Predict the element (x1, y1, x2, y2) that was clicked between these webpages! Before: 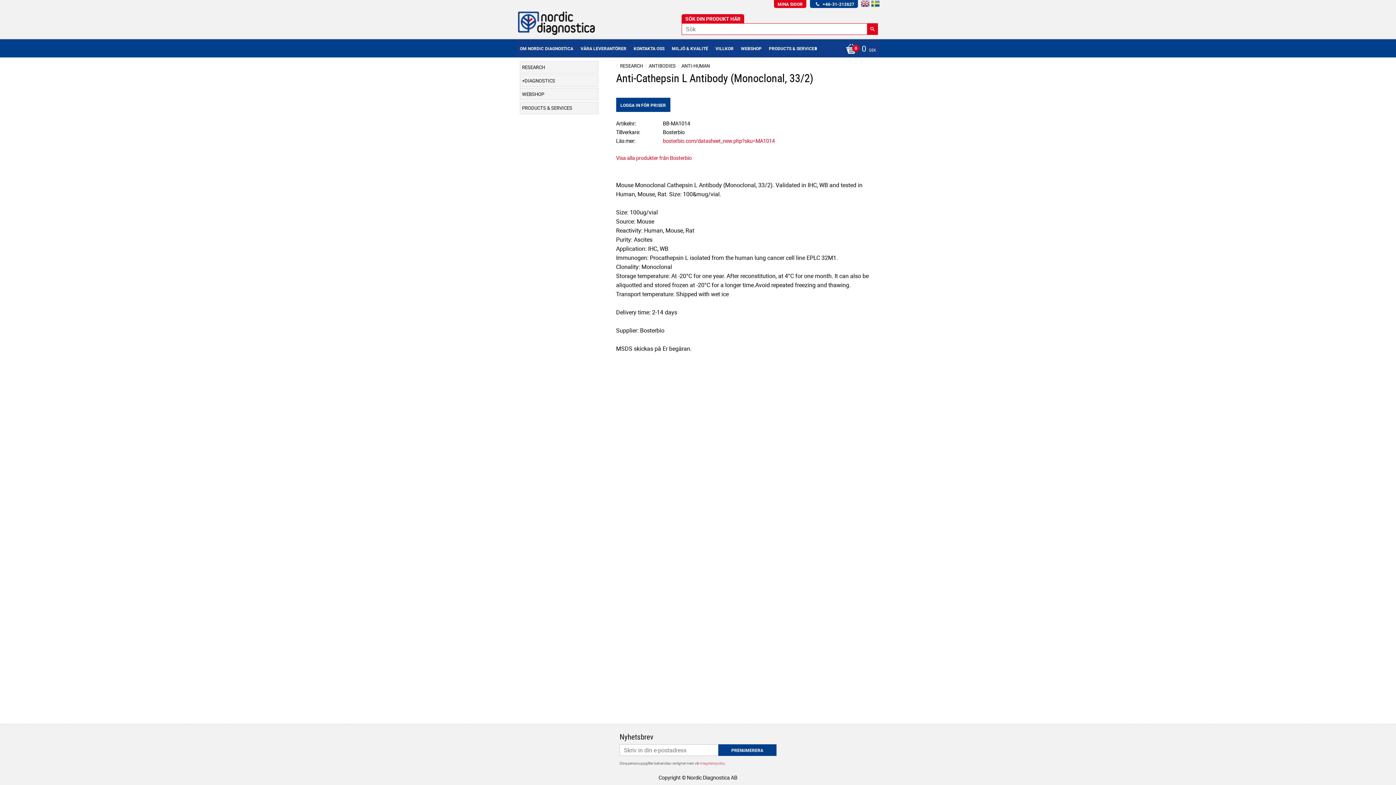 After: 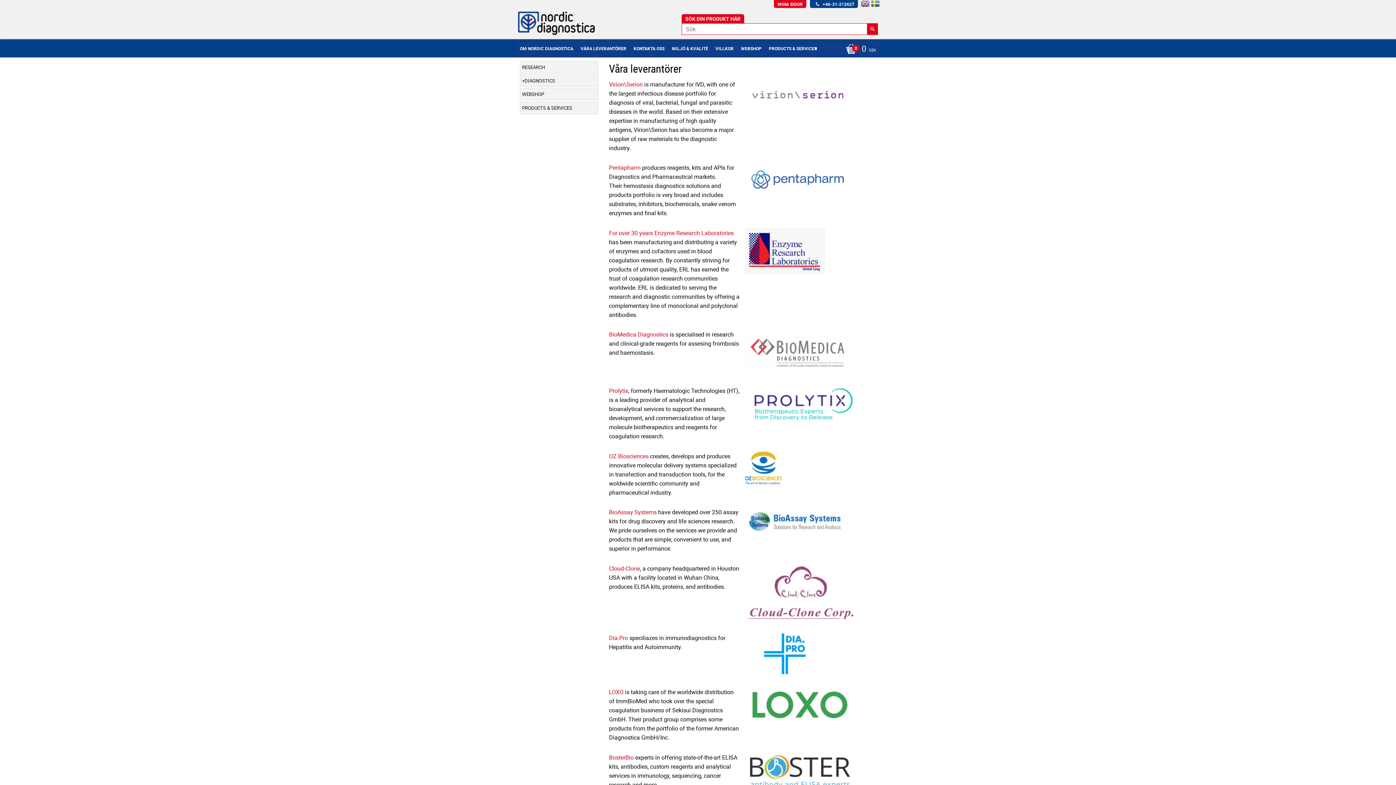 Action: bbox: (580, 39, 626, 58) label: VÅRA LEVERANTÖRER